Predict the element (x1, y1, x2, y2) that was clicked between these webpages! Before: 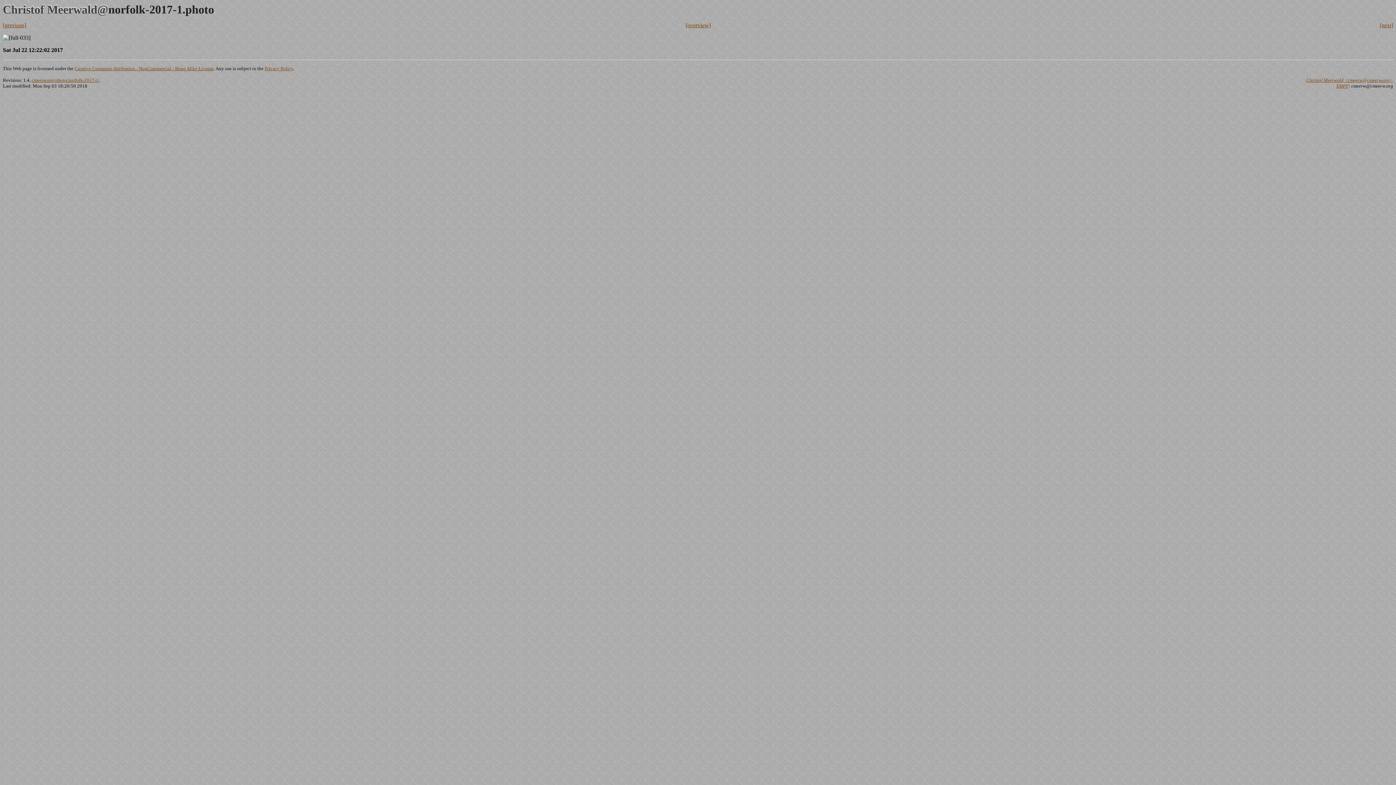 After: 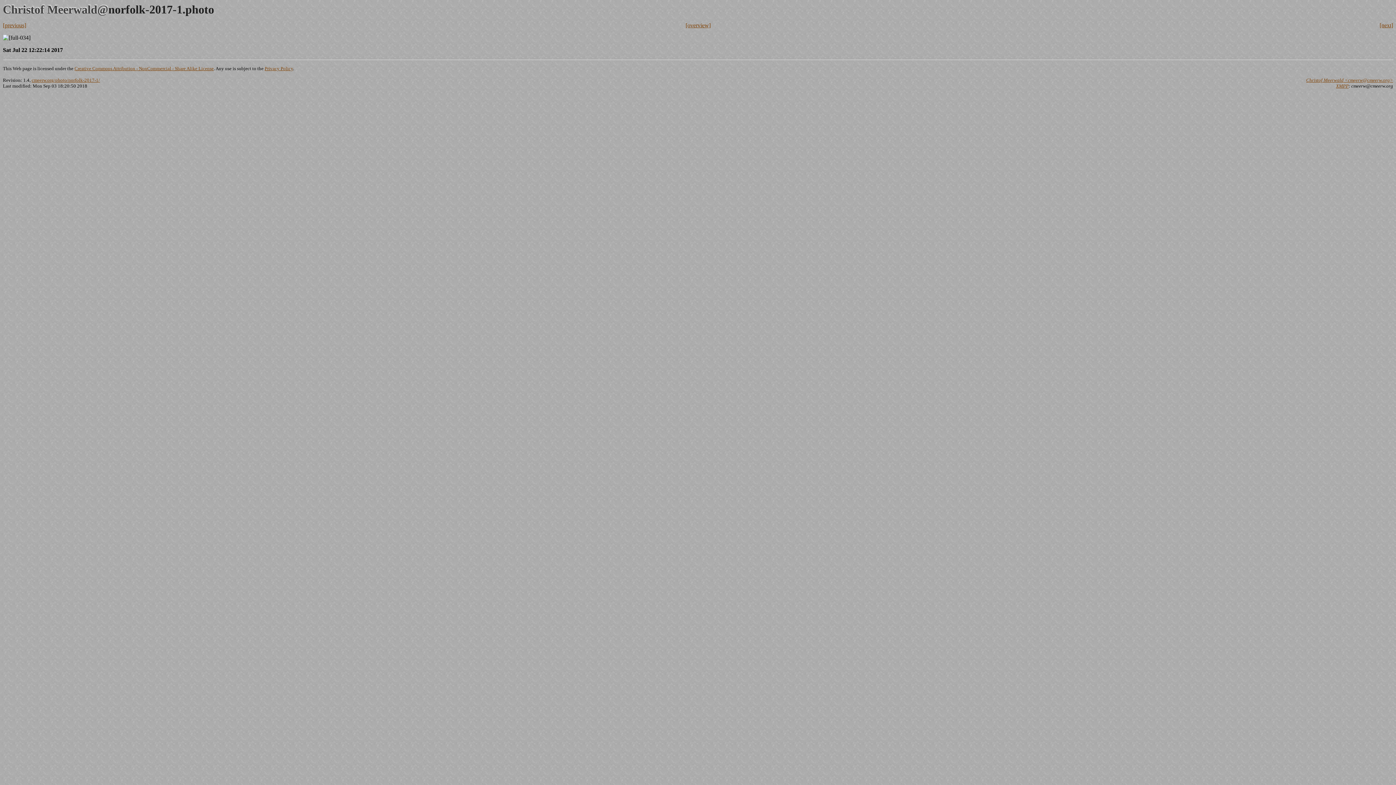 Action: bbox: (1380, 22, 1393, 28) label: [next]